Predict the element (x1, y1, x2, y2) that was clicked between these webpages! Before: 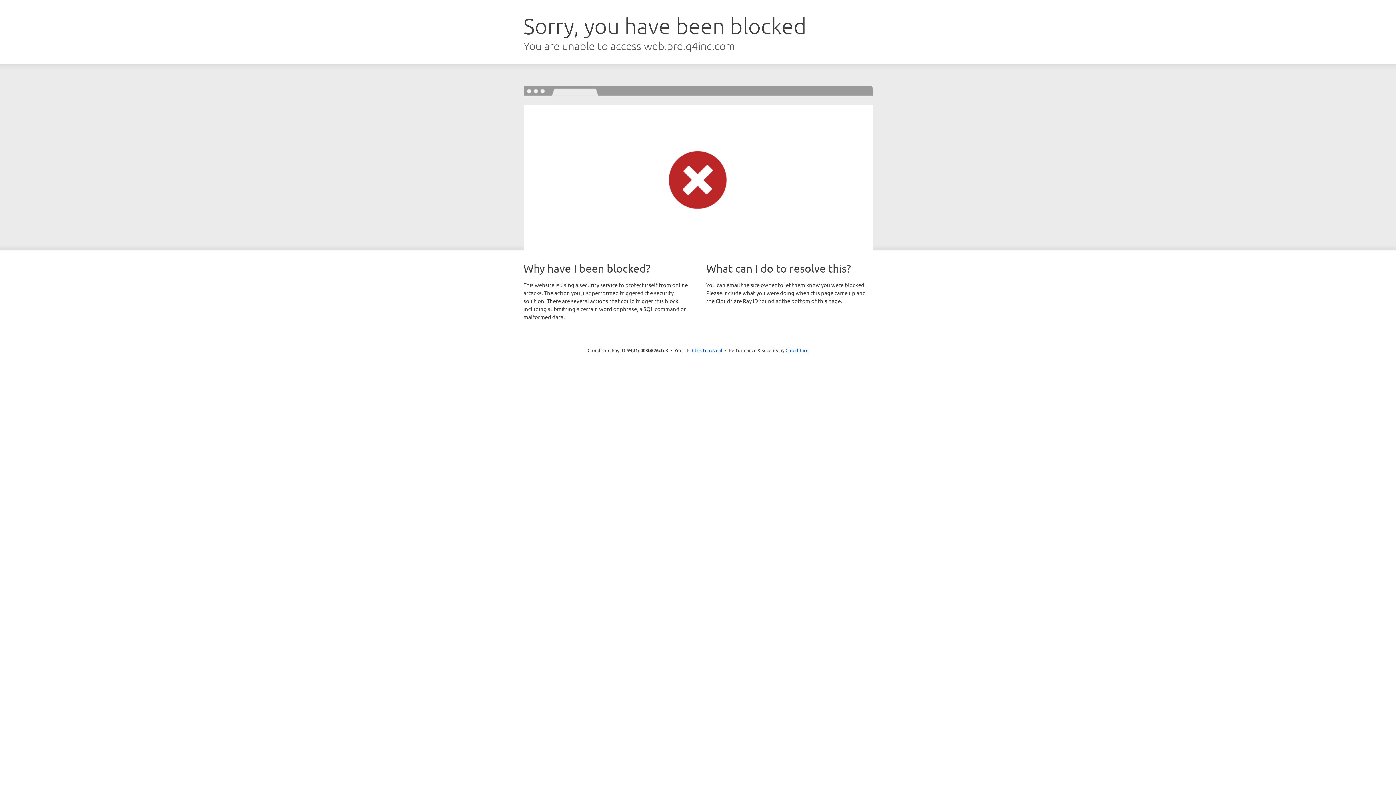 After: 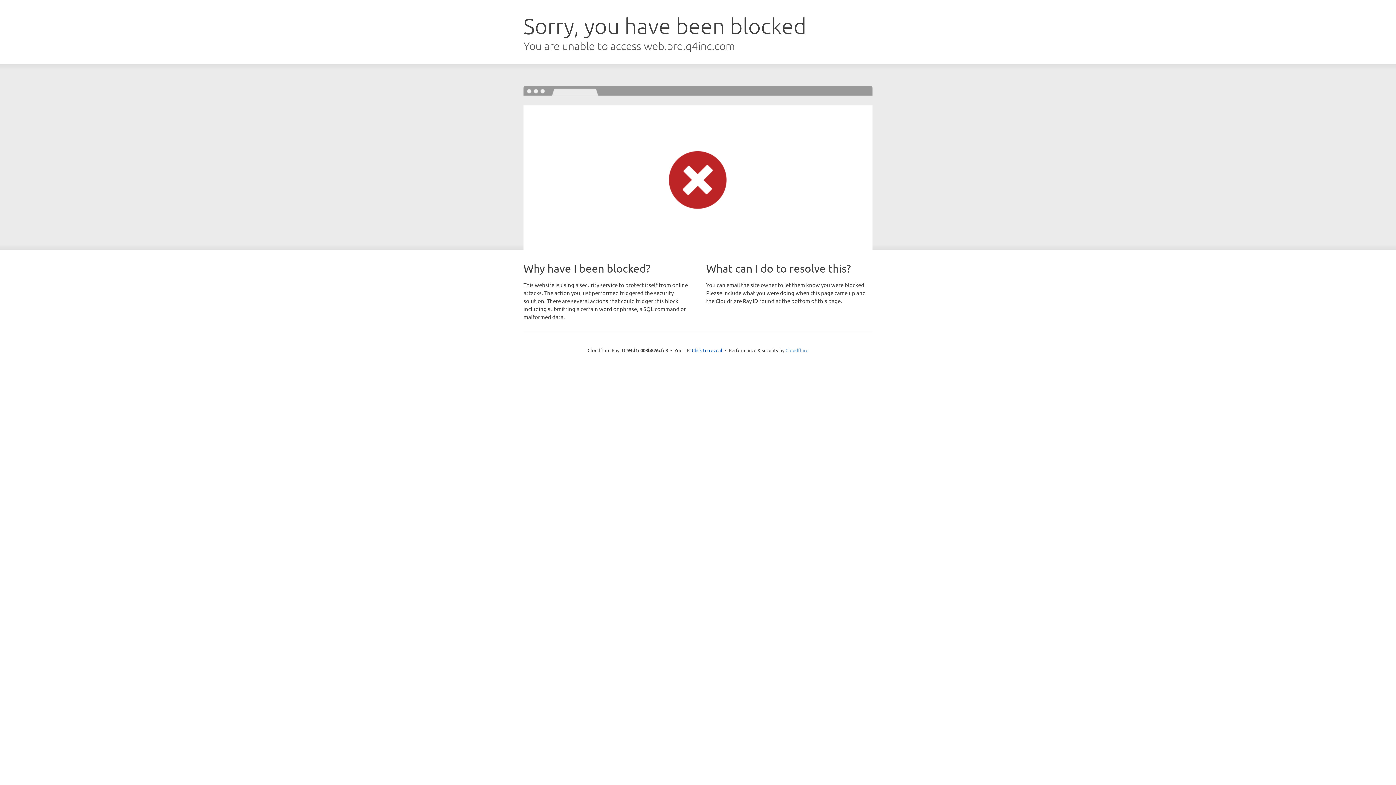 Action: label: Cloudflare bbox: (785, 347, 808, 353)